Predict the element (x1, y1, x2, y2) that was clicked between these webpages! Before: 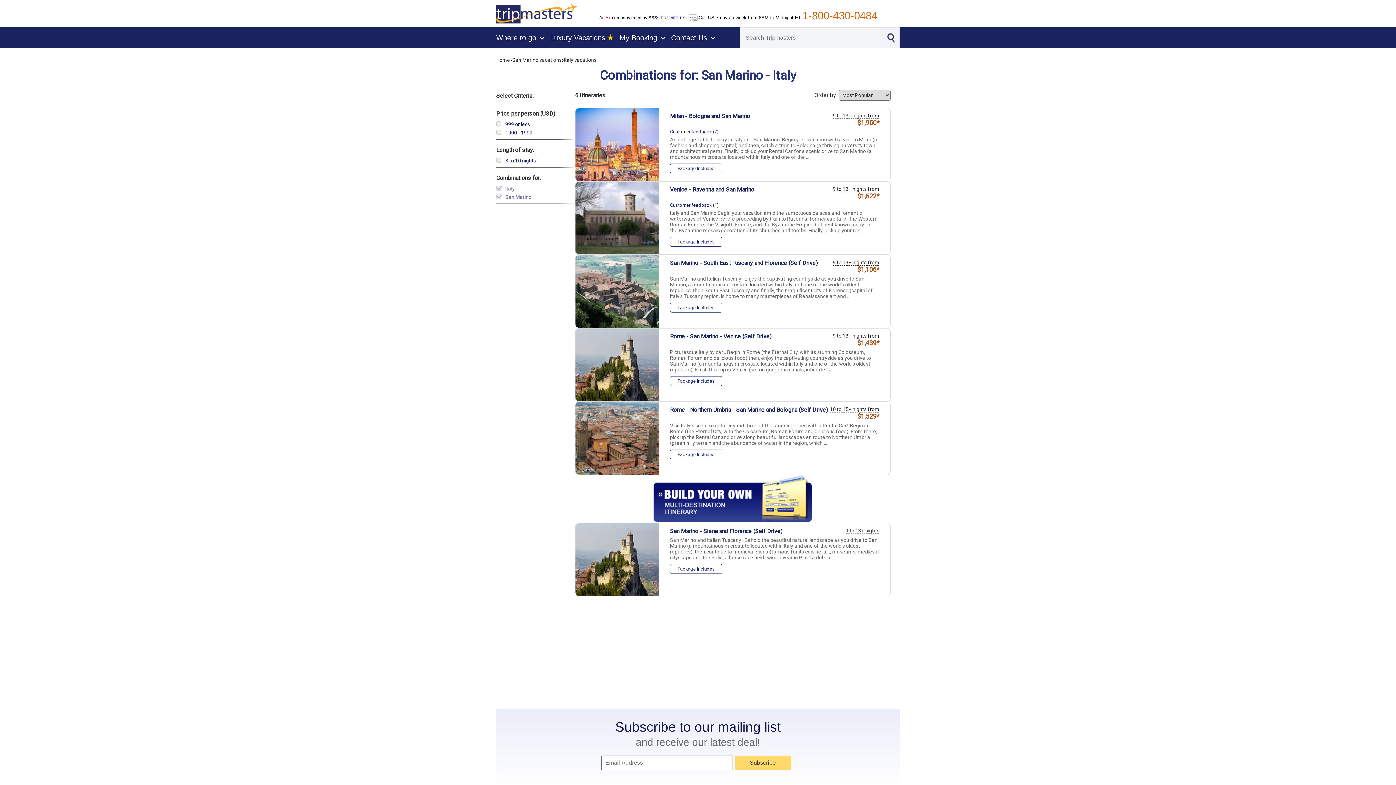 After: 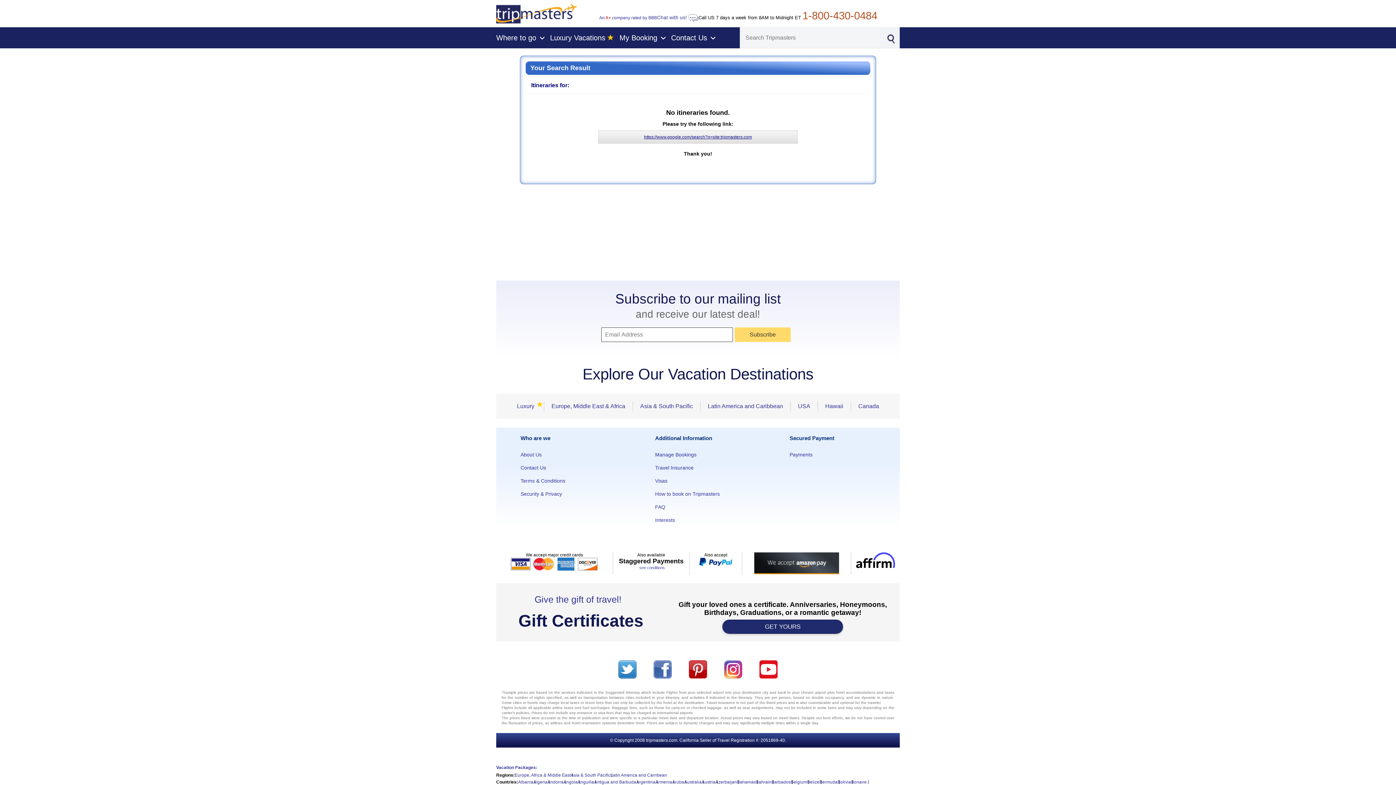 Action: bbox: (880, 26, 901, 47) label: Search